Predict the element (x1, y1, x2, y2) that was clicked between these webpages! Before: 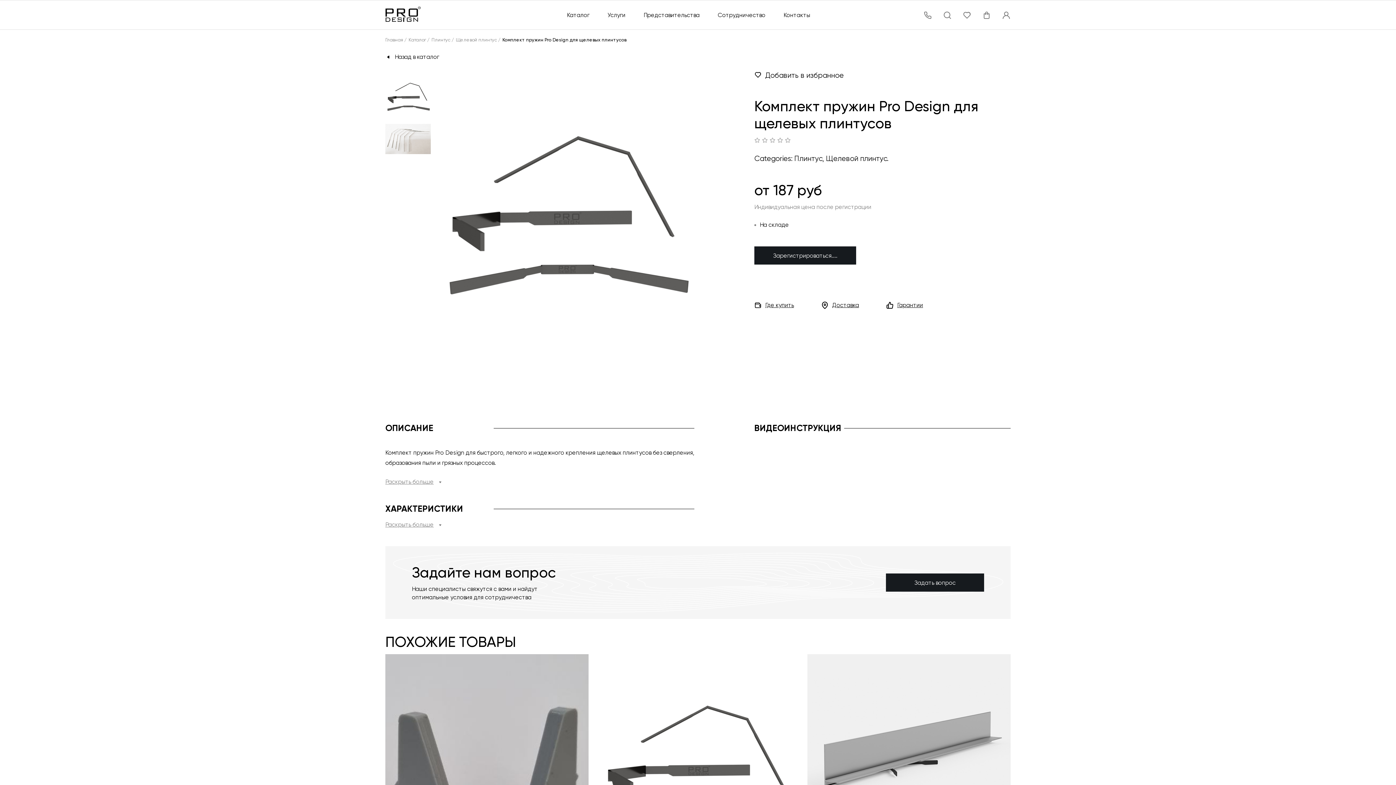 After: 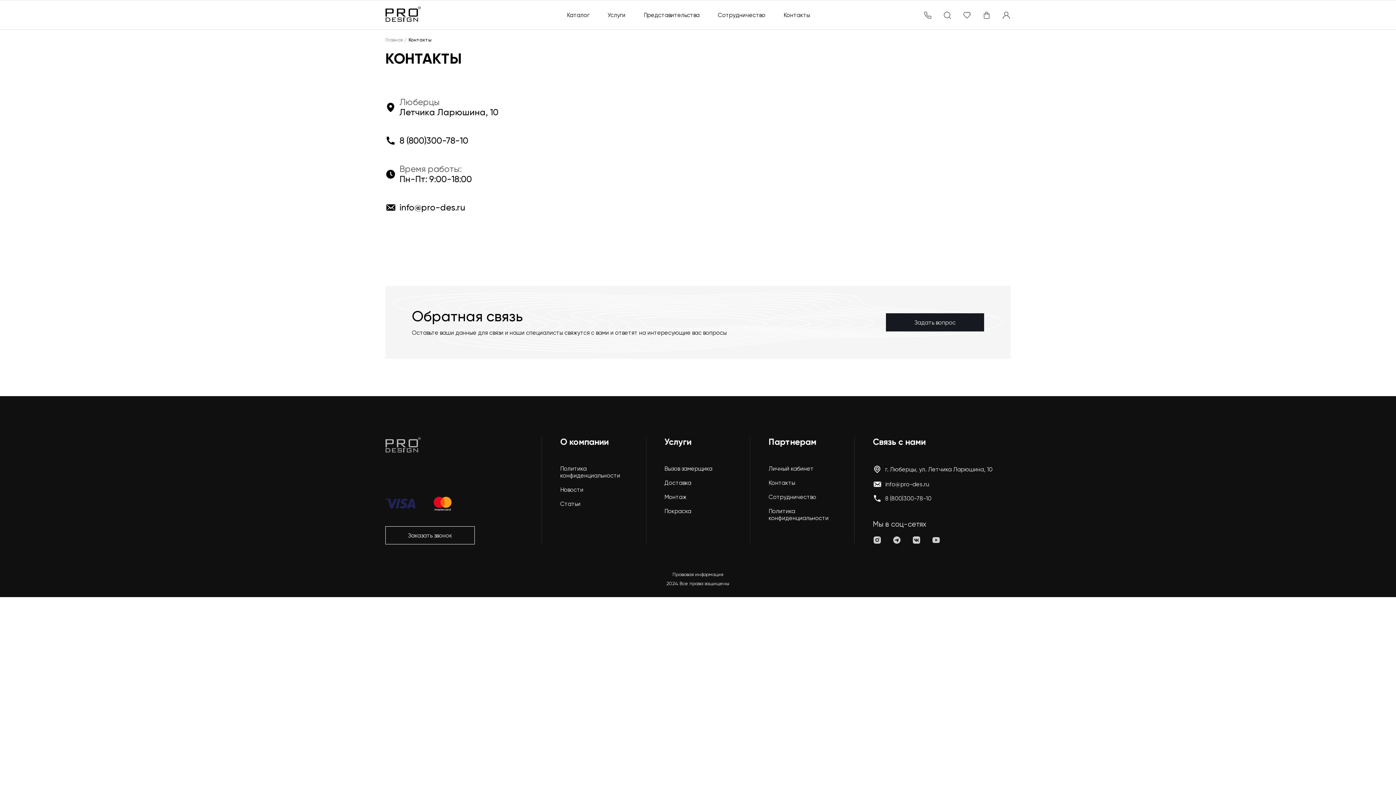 Action: bbox: (783, 11, 810, 18) label: Контакты